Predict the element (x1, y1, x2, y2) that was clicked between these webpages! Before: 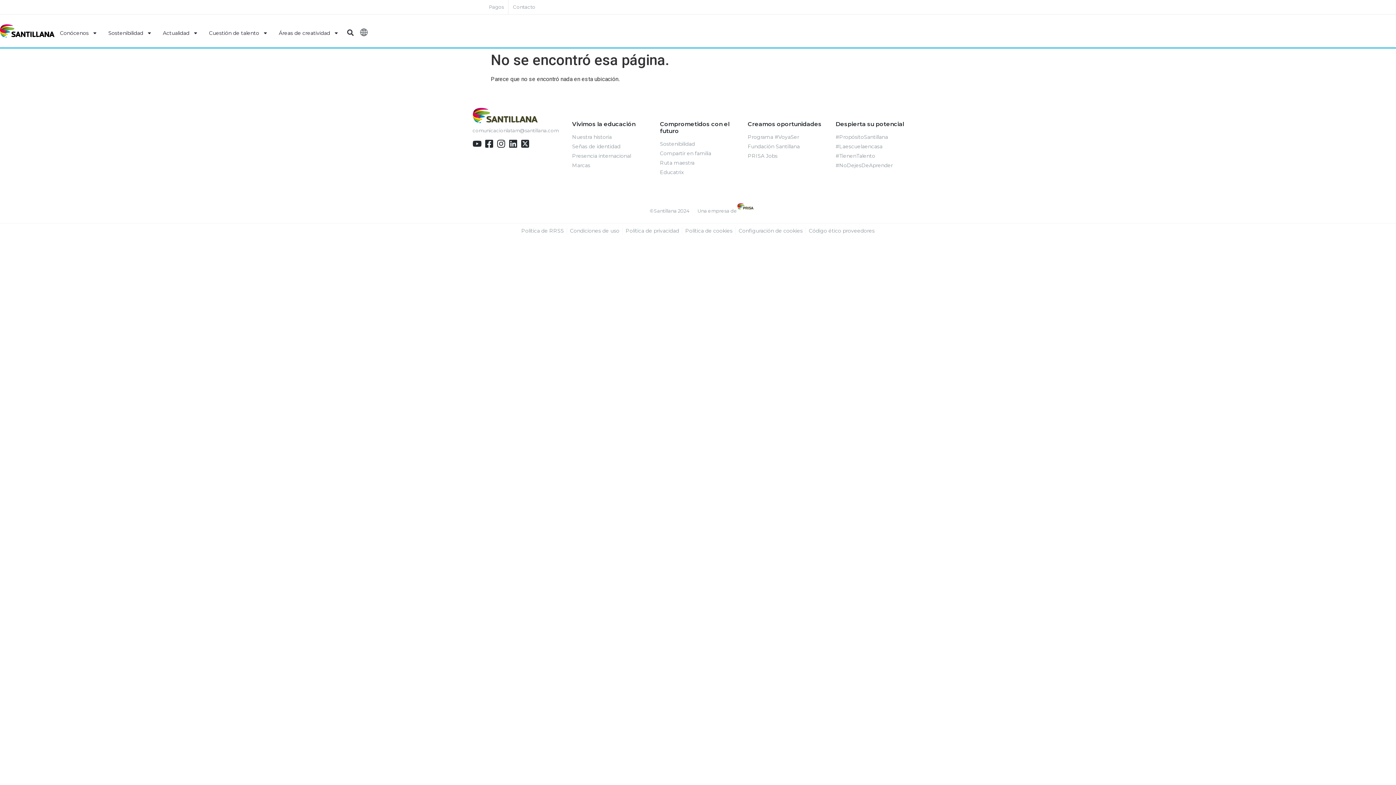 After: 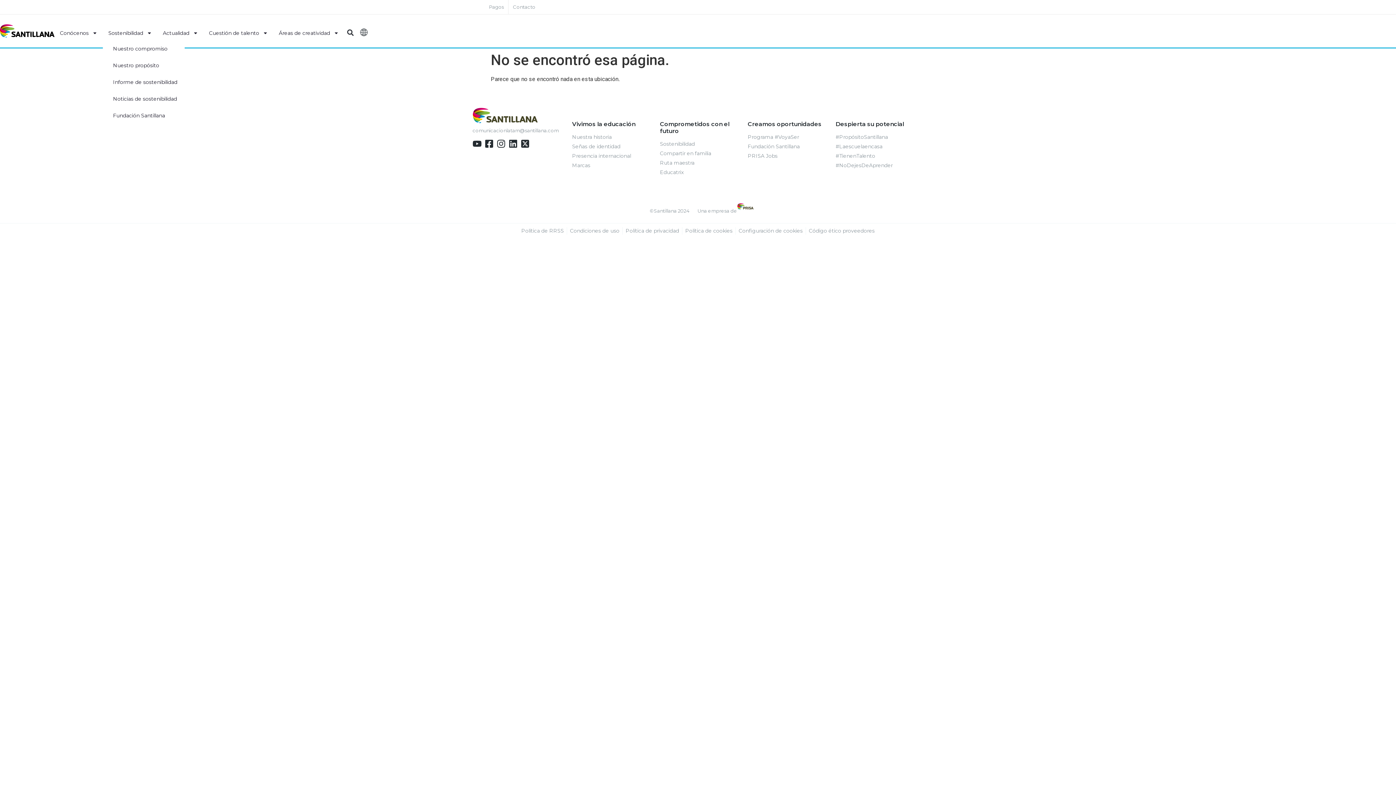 Action: label: Sostenibilidad bbox: (102, 25, 157, 40)